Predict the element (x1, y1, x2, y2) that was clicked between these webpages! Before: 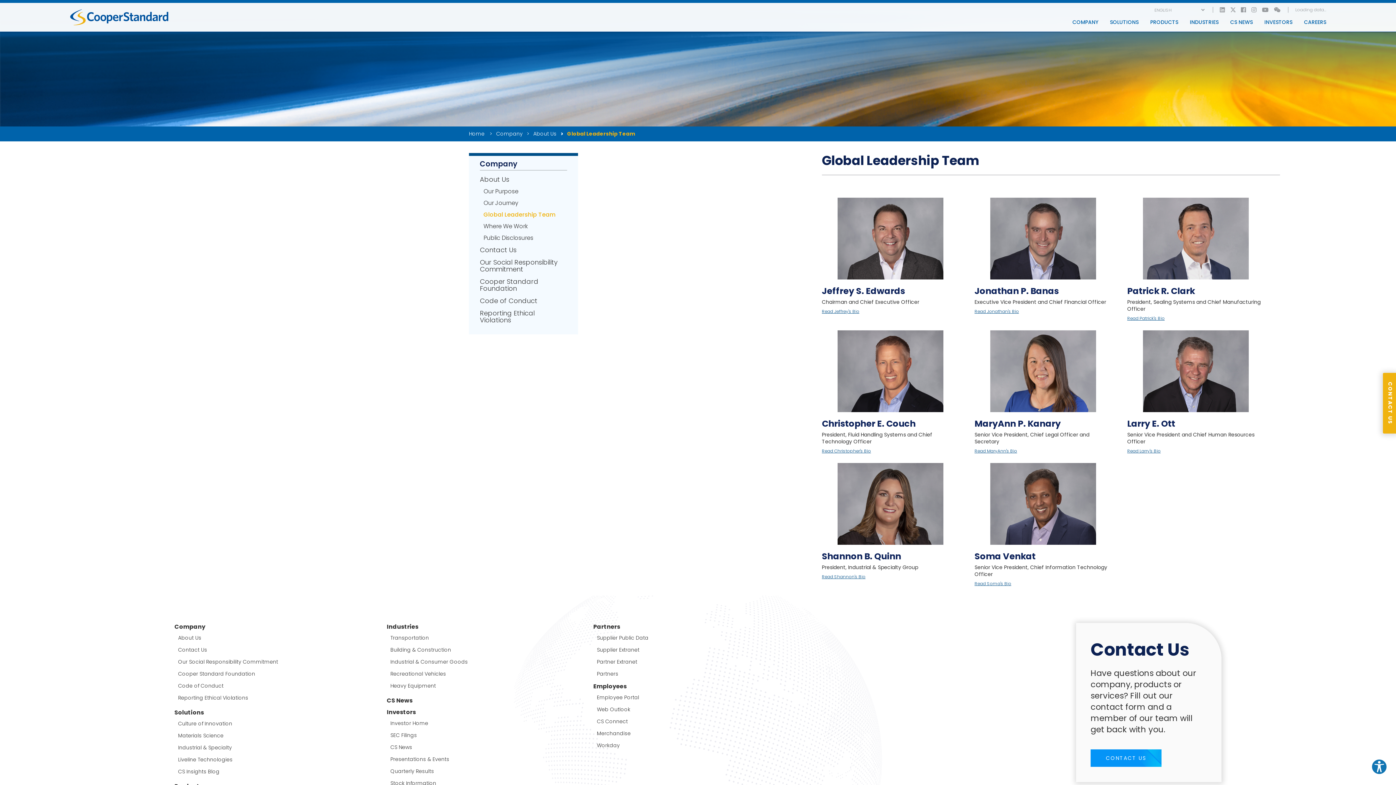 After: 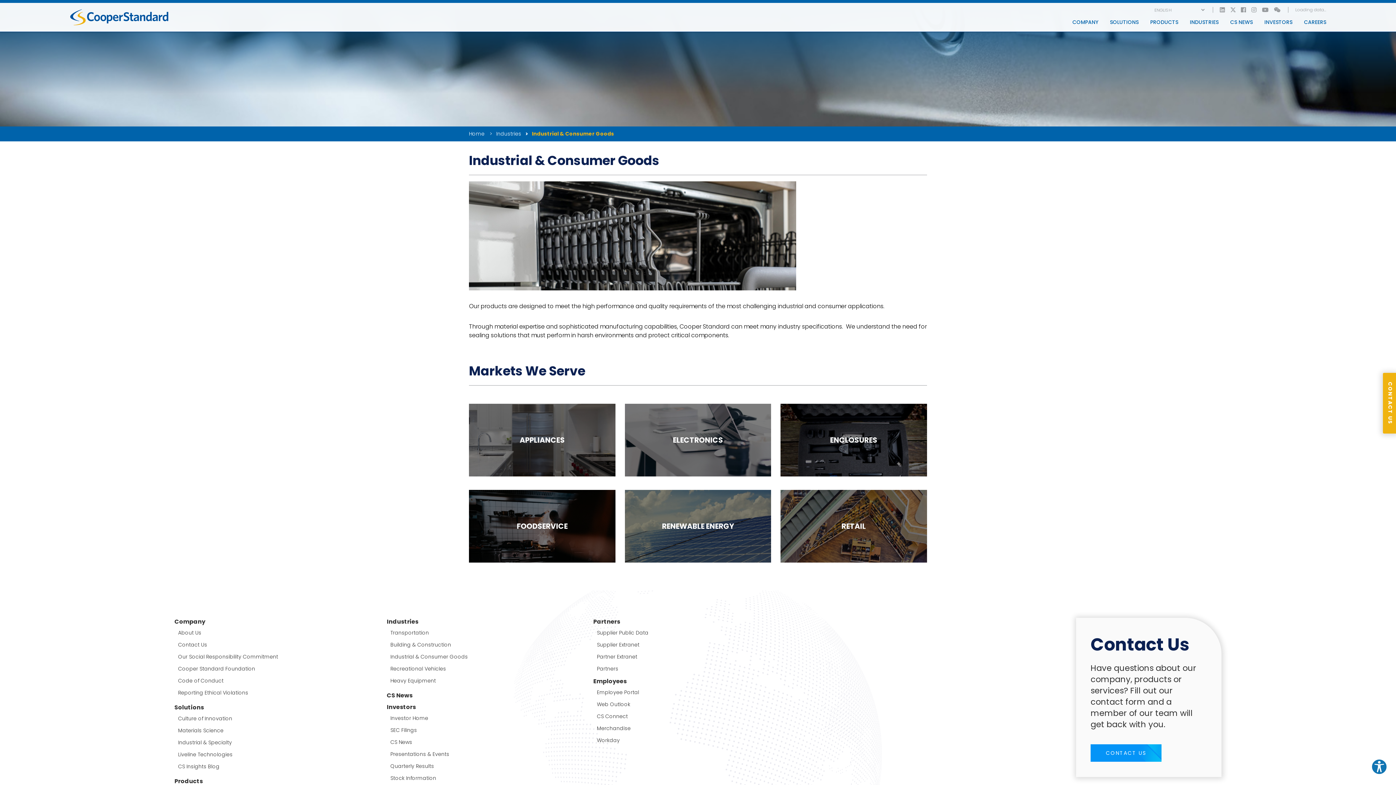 Action: bbox: (390, 658, 593, 665) label: Industrial & Consumer Goods